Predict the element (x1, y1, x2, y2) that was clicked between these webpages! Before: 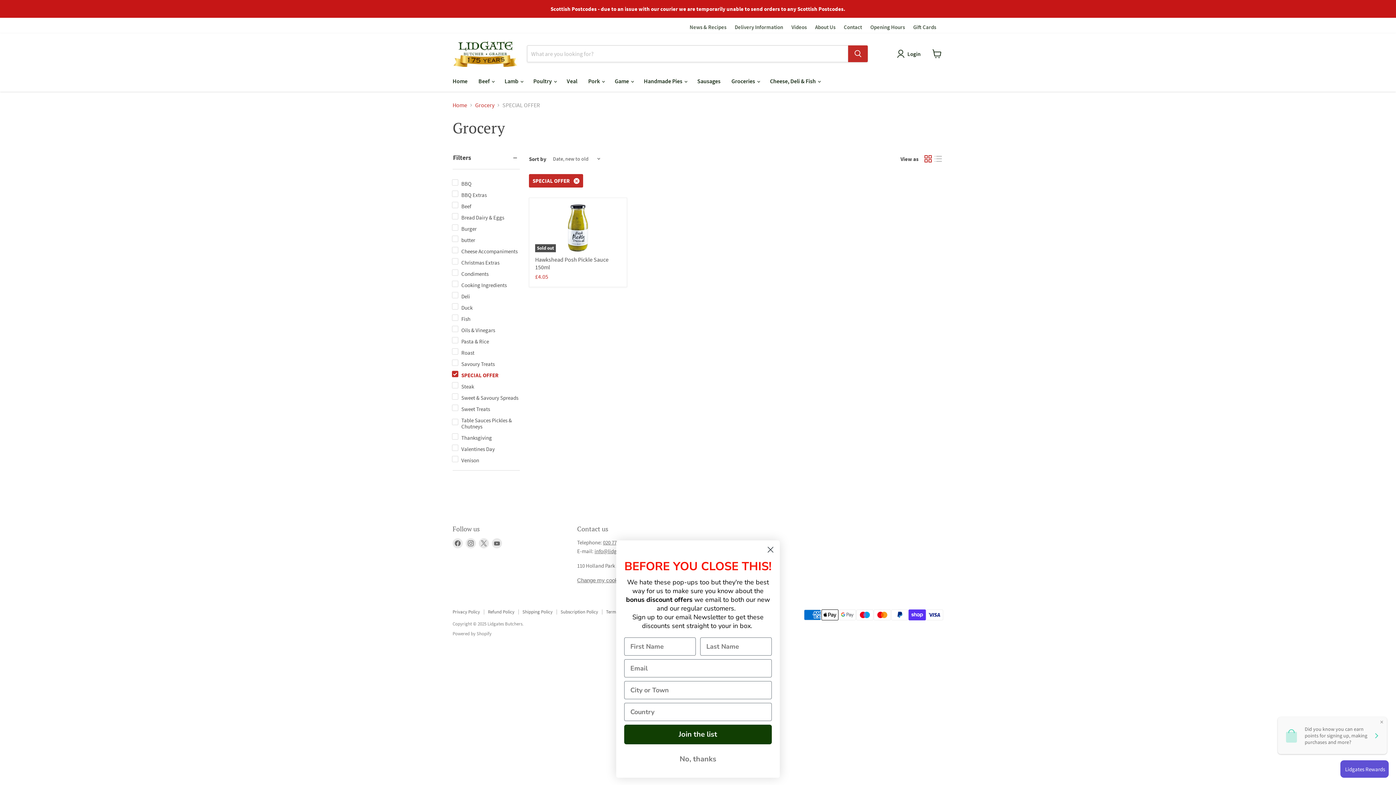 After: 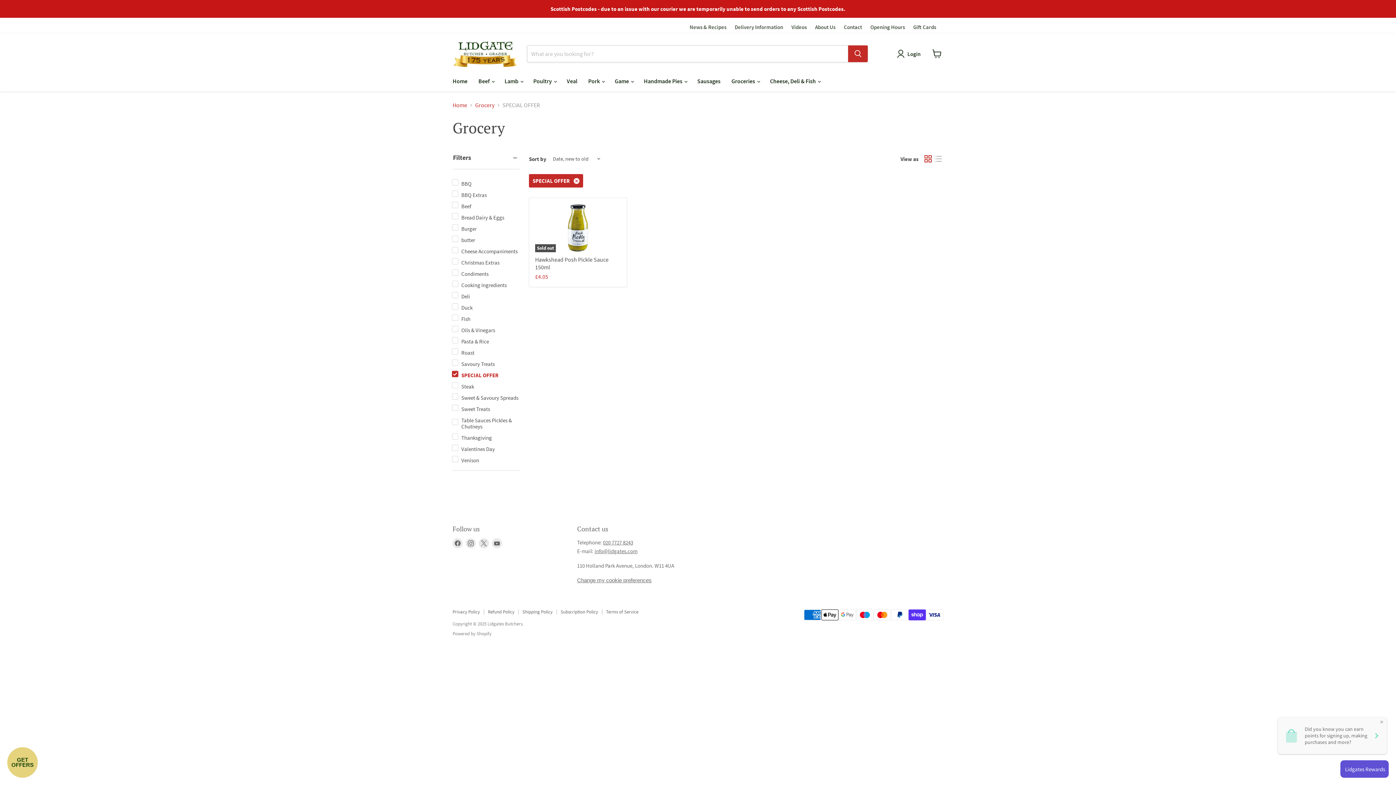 Action: label: No, thanks bbox: (624, 752, 772, 767)